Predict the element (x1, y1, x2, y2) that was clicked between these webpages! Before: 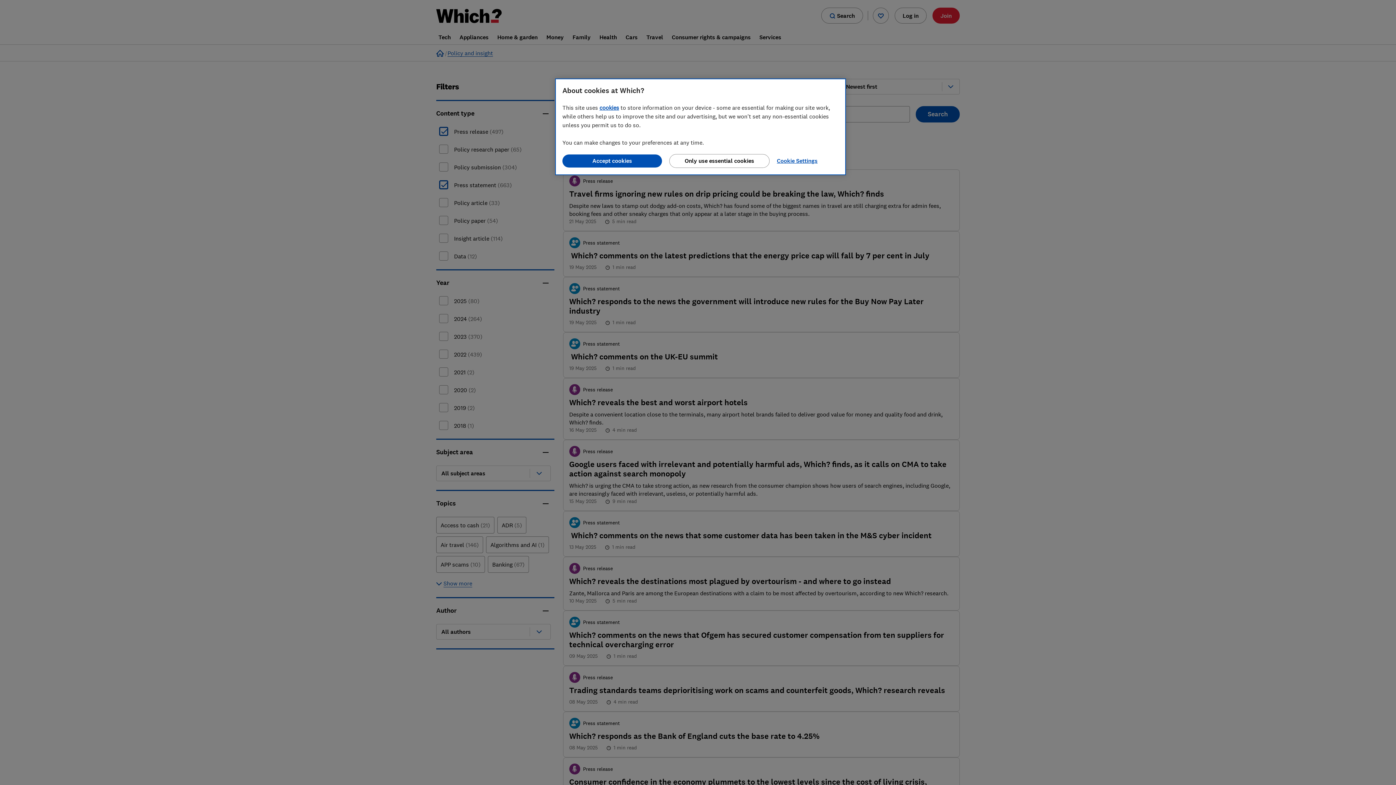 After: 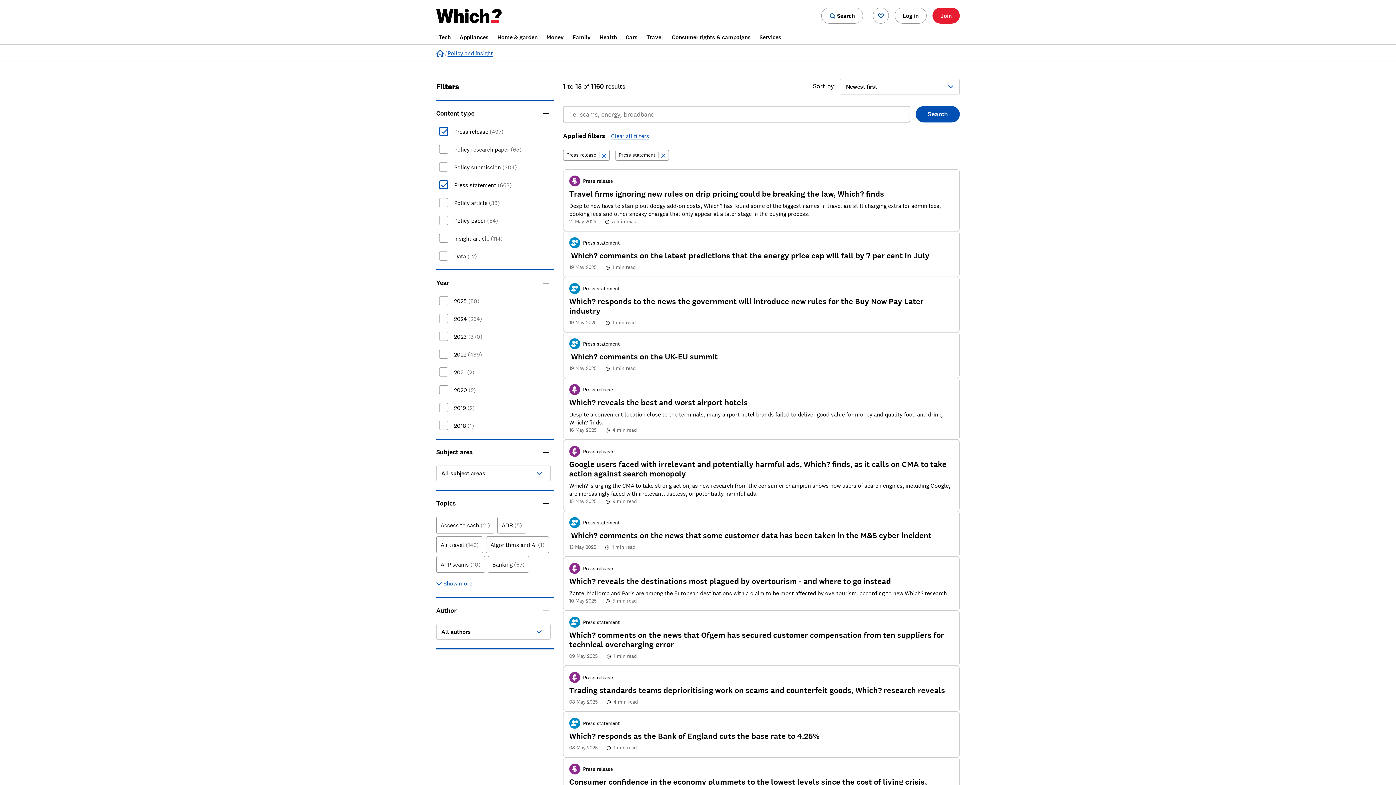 Action: label: Accept cookies bbox: (562, 154, 662, 167)